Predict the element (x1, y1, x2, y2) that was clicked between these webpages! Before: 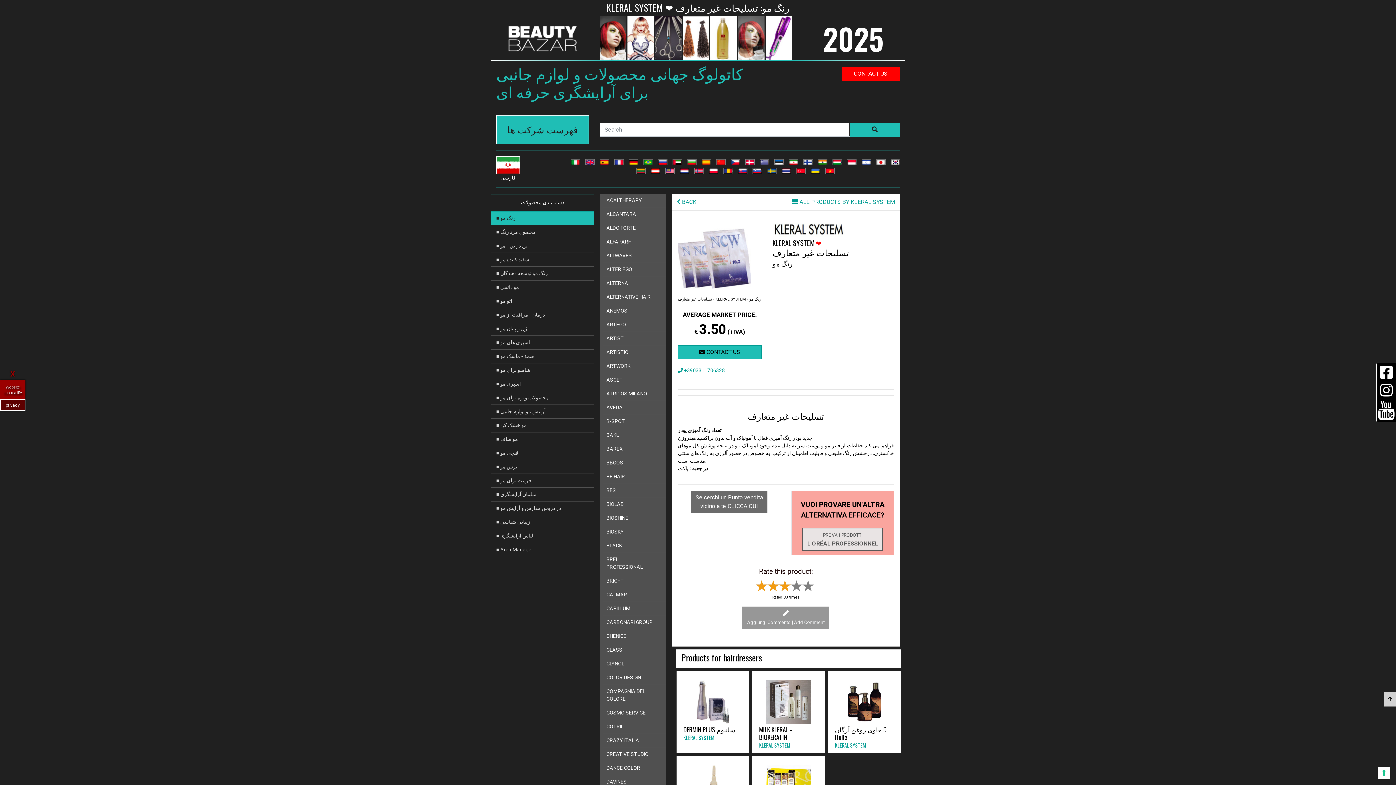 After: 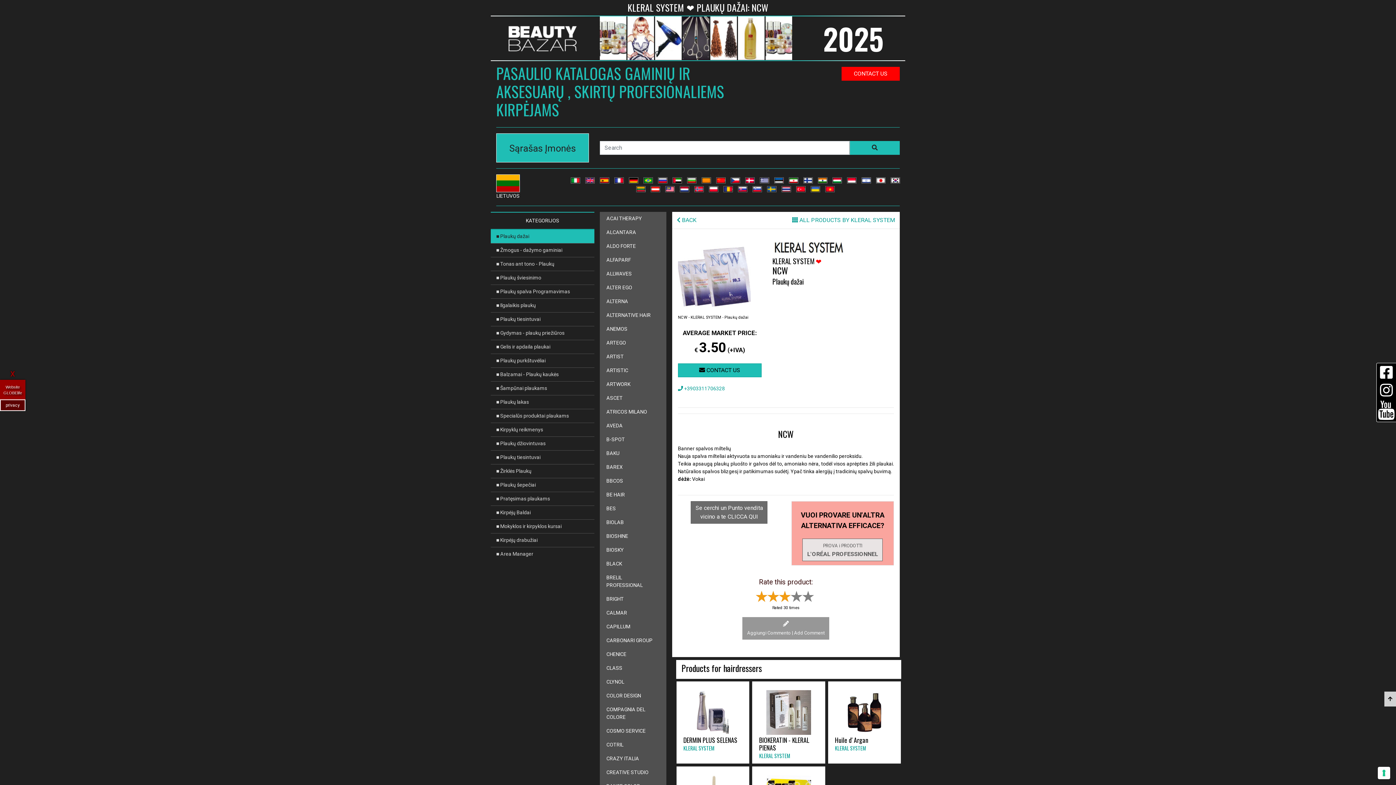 Action: bbox: (636, 168, 645, 173)